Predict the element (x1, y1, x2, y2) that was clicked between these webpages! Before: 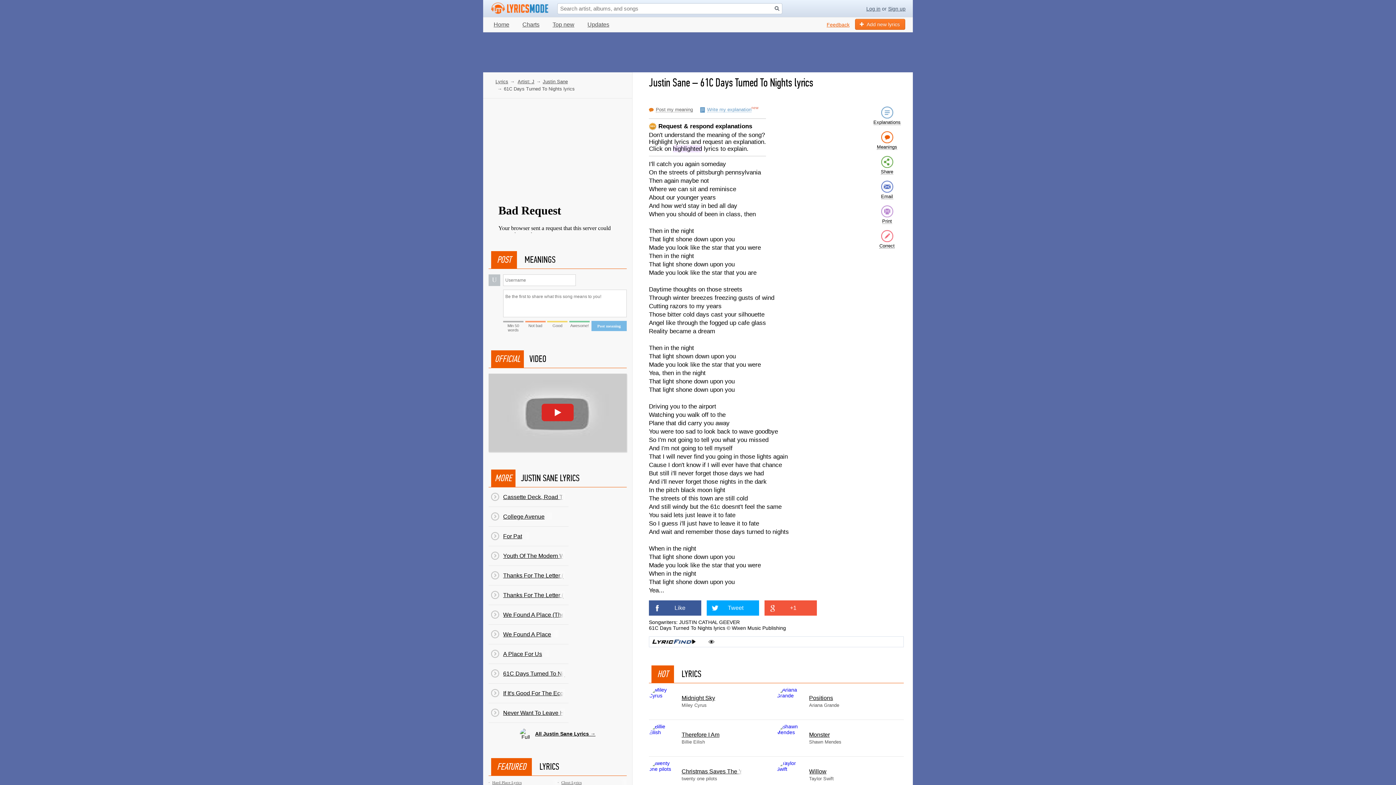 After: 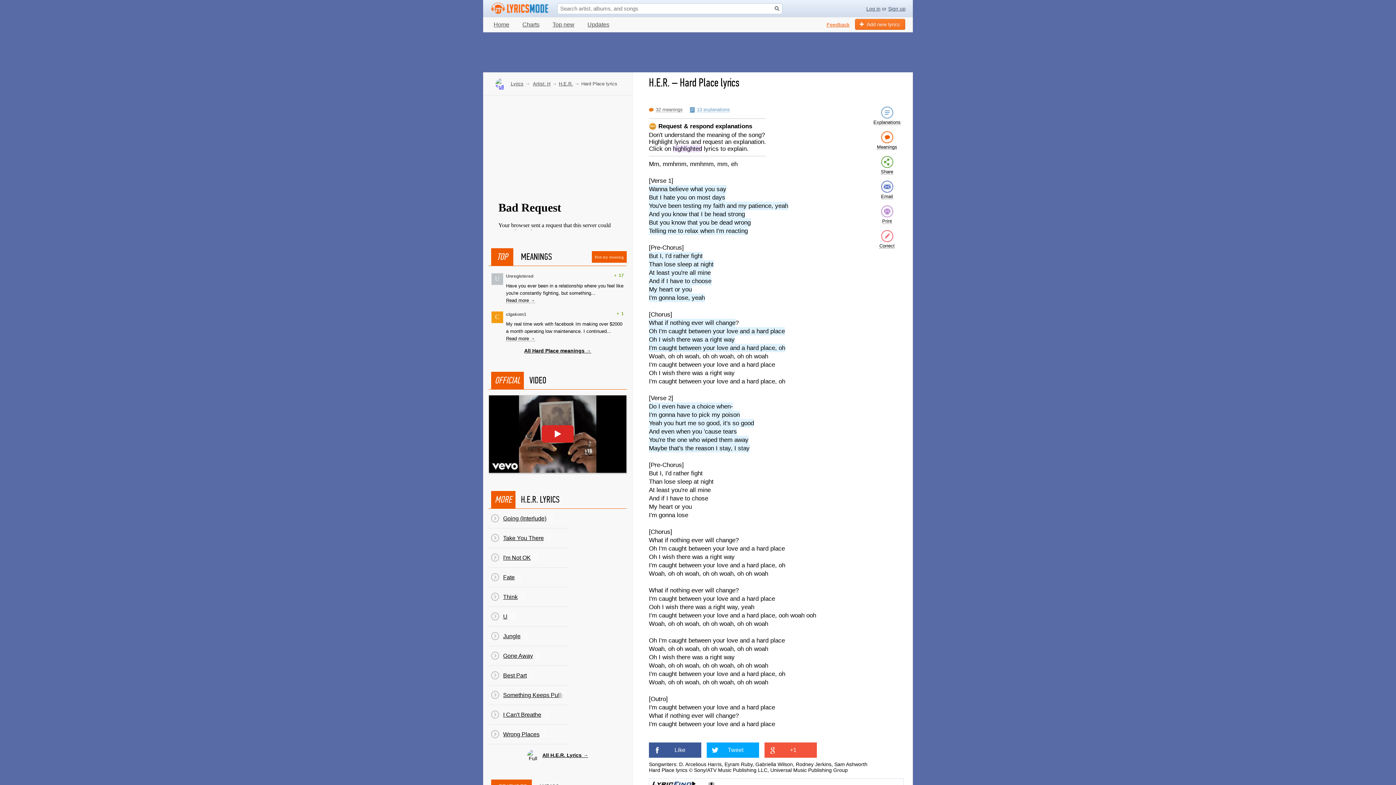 Action: label: Hard Place Lyrics bbox: (492, 780, 521, 785)